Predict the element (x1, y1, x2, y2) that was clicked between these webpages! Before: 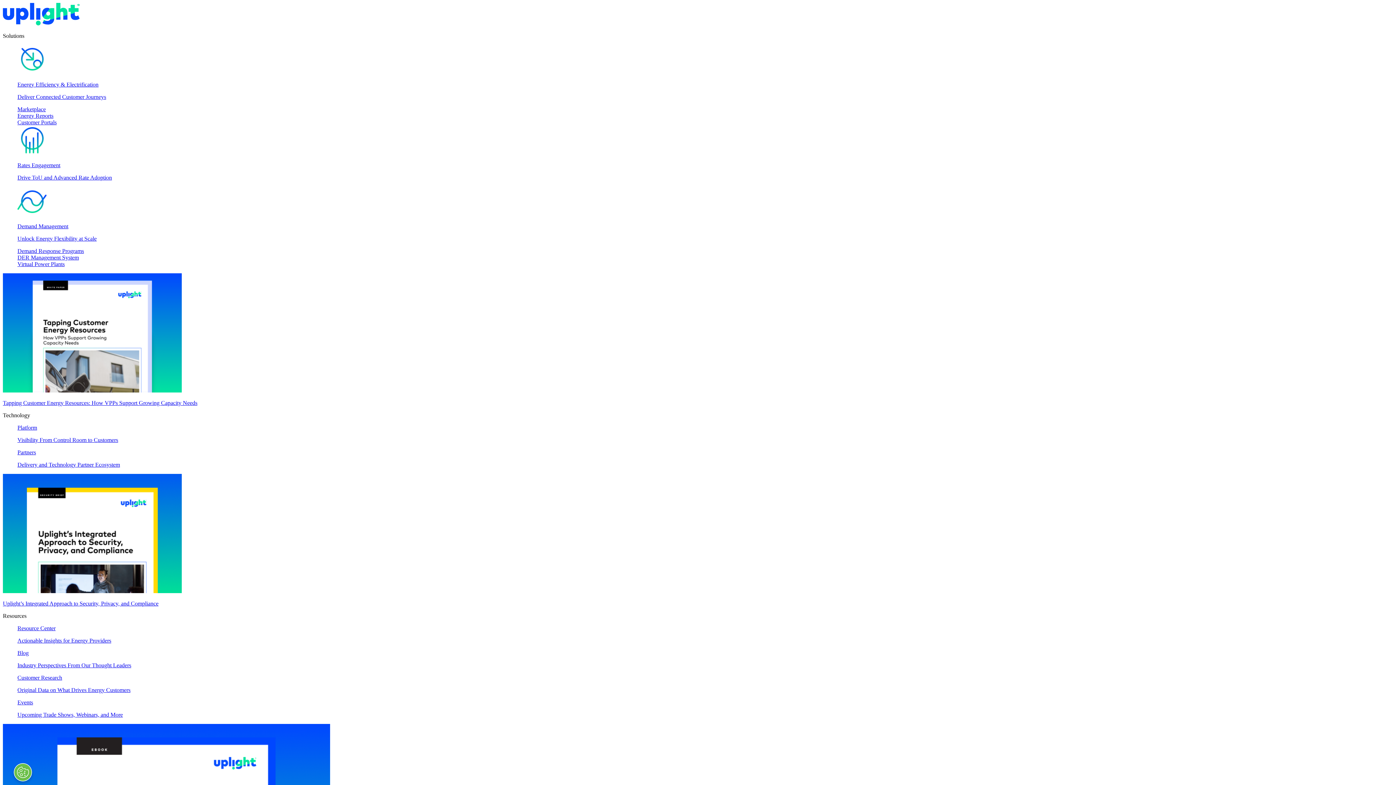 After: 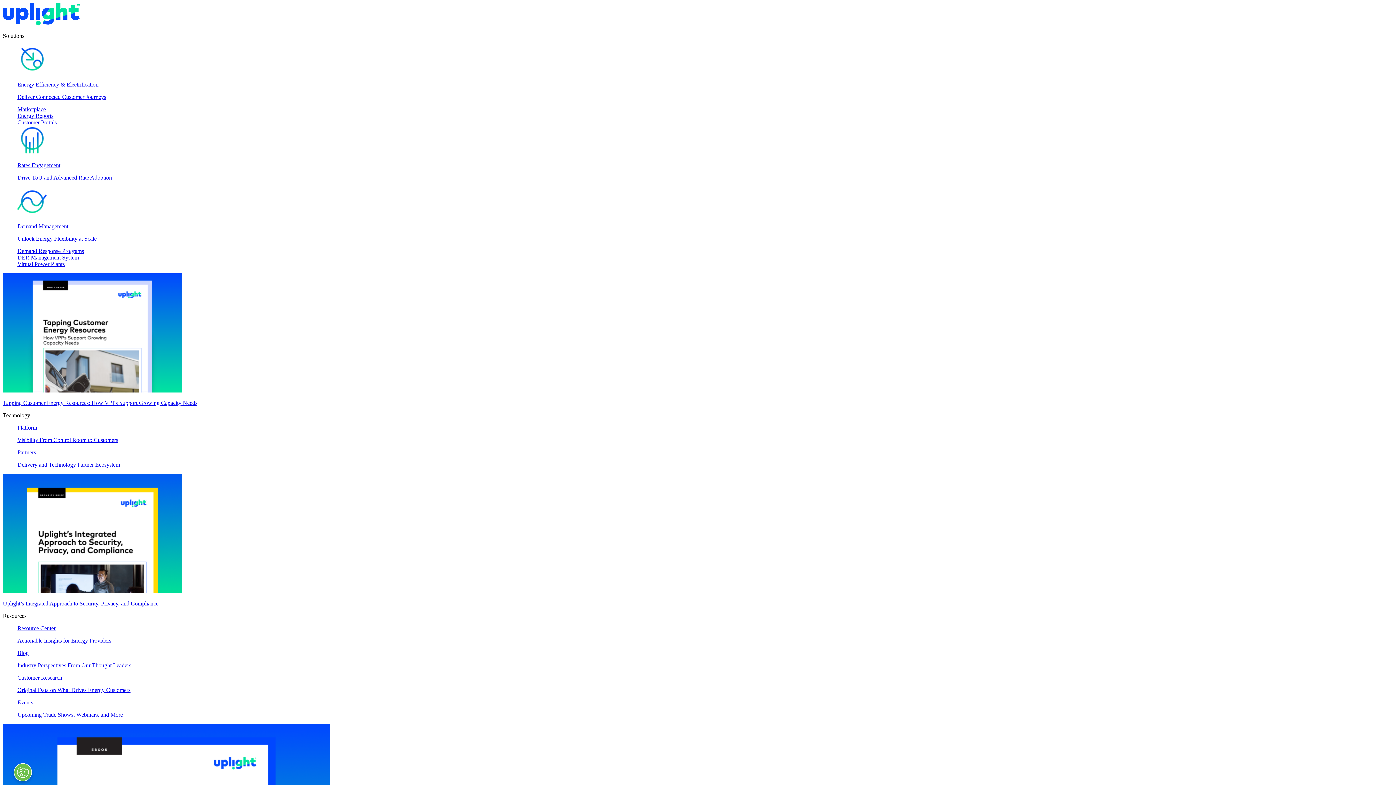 Action: label: Resource Center

Actionable Insights for Energy Providers bbox: (17, 625, 1393, 644)